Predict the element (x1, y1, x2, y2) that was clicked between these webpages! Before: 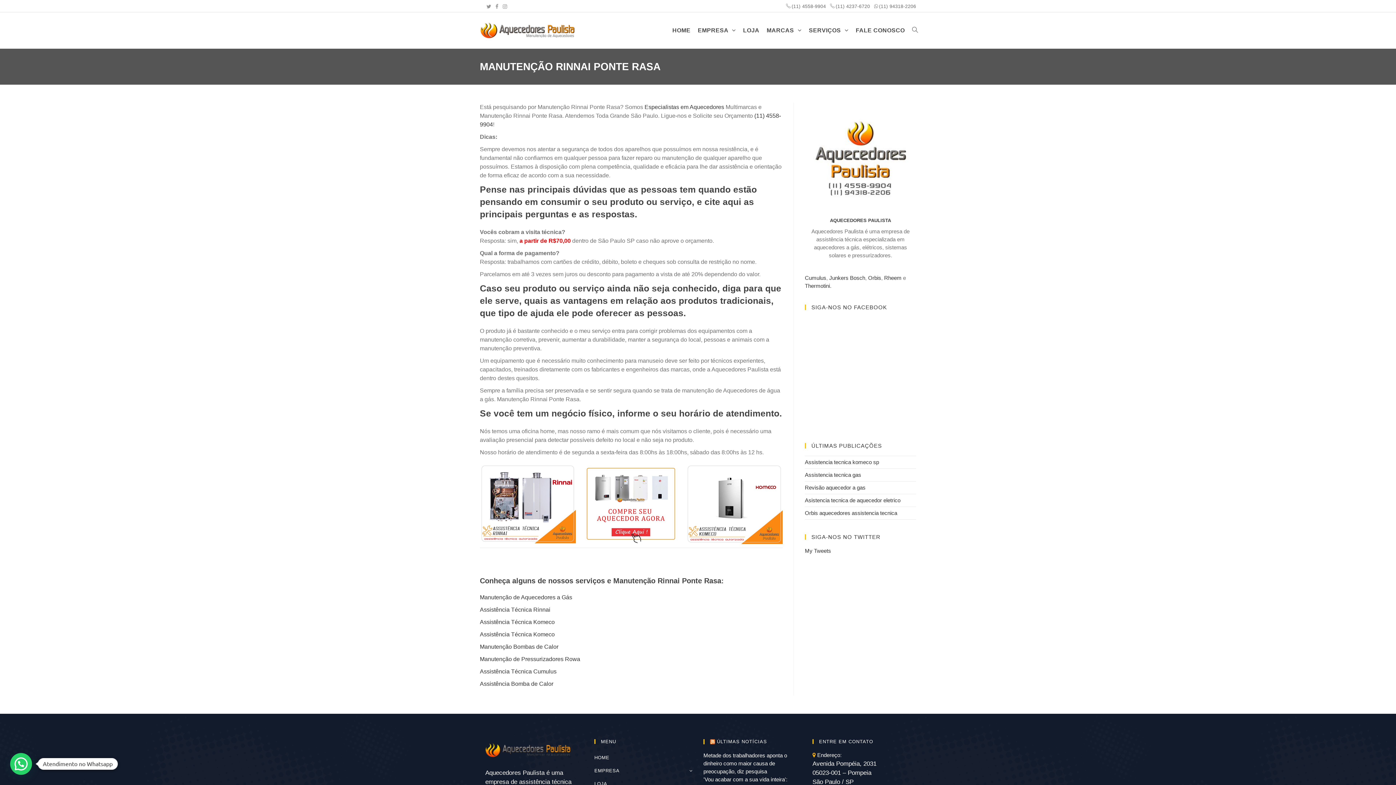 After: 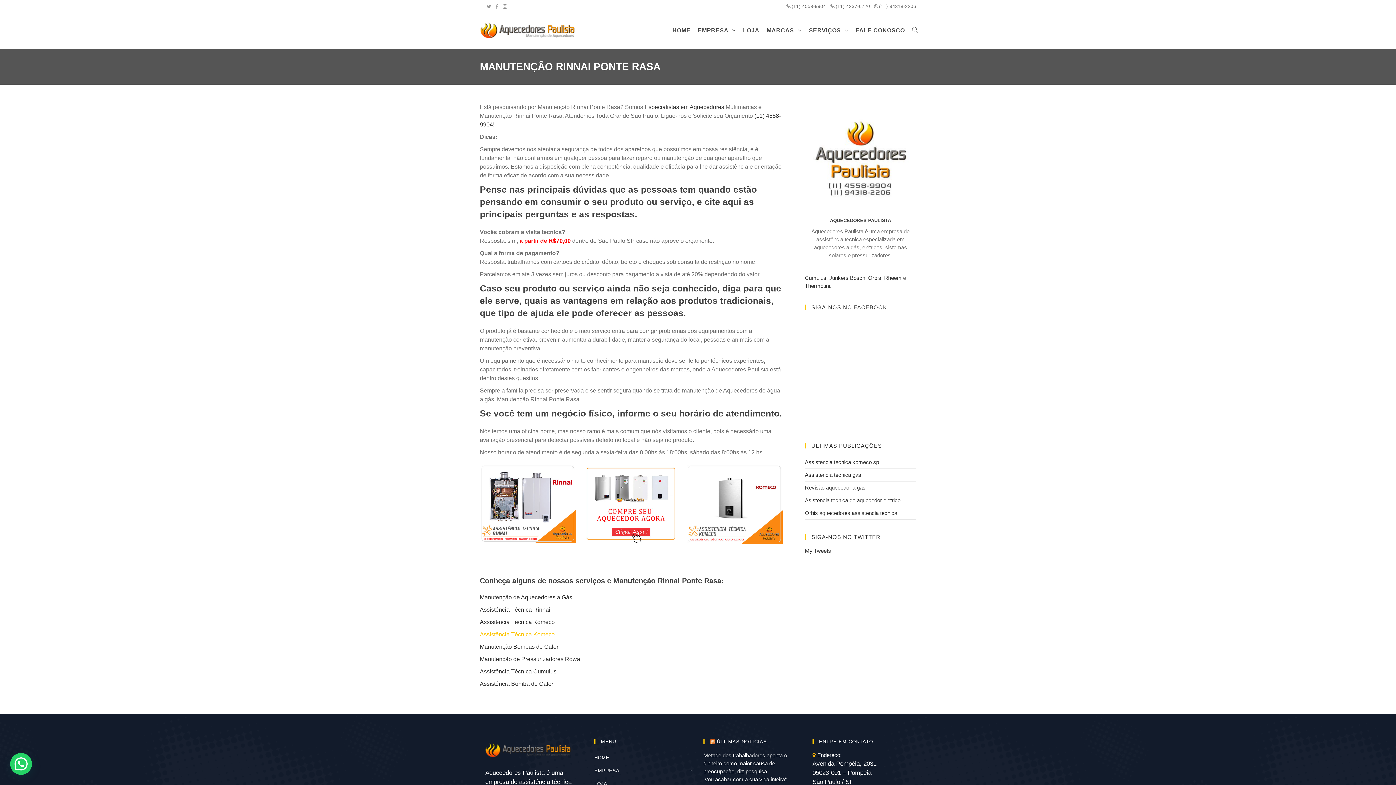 Action: bbox: (480, 631, 554, 637) label: Assistência Técnica Komeco